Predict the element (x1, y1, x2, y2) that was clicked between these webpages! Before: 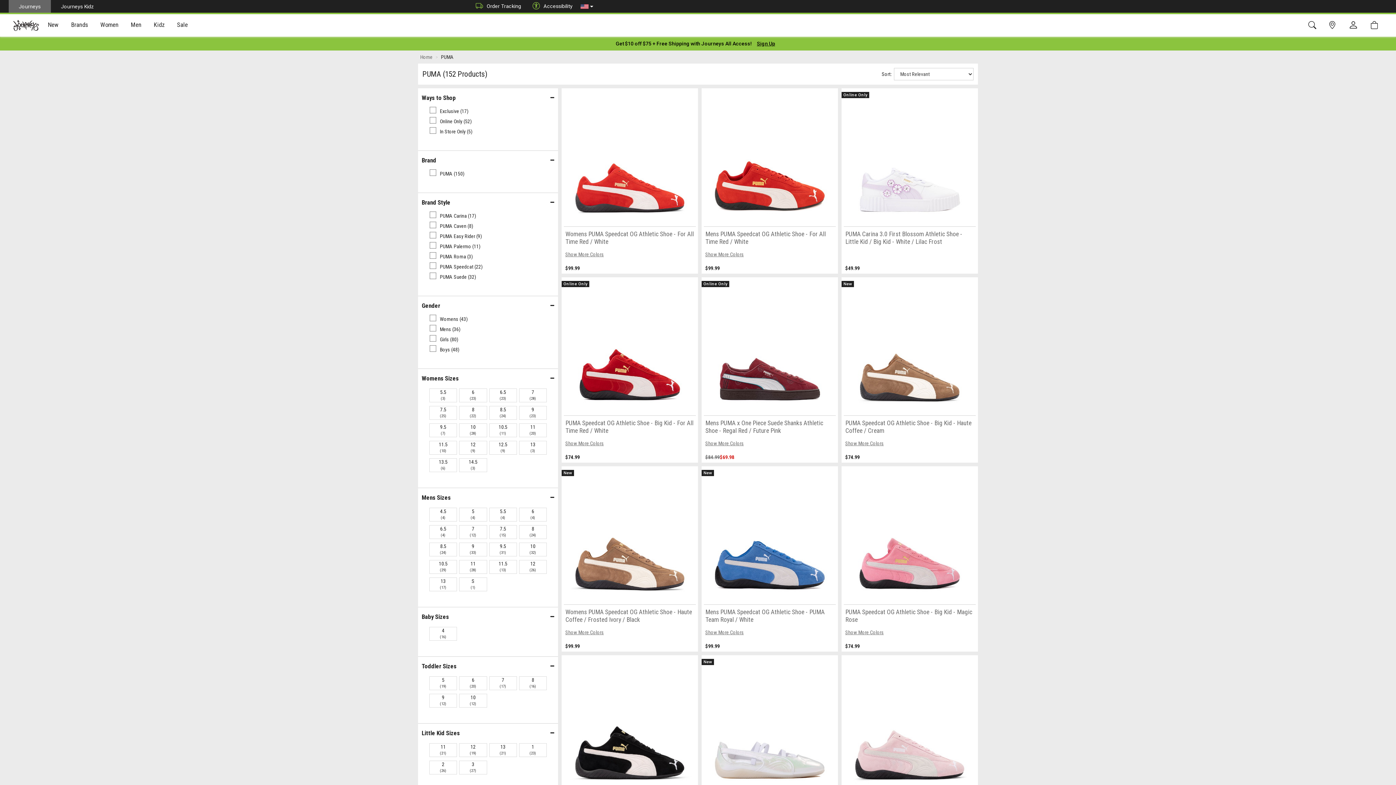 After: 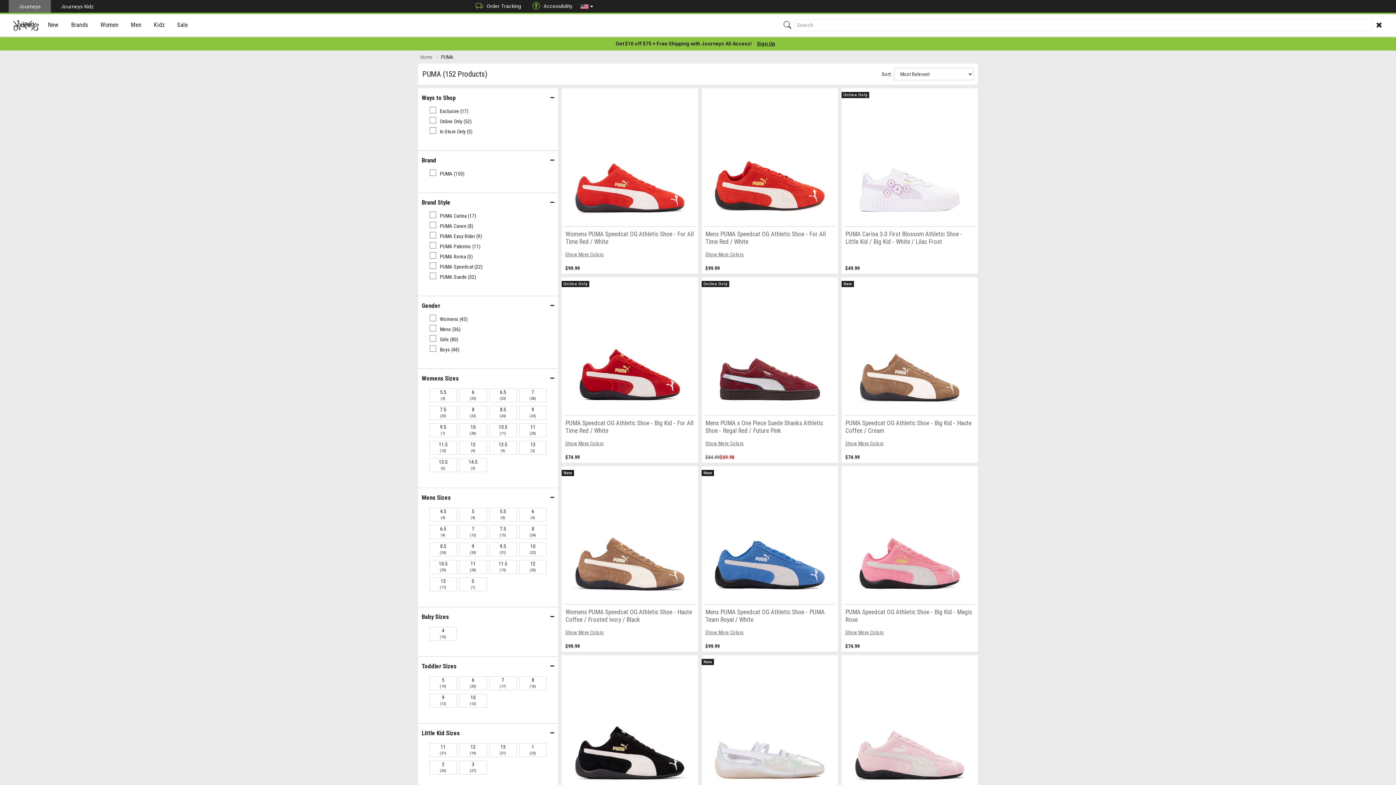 Action: bbox: (1304, 19, 1324, 31)